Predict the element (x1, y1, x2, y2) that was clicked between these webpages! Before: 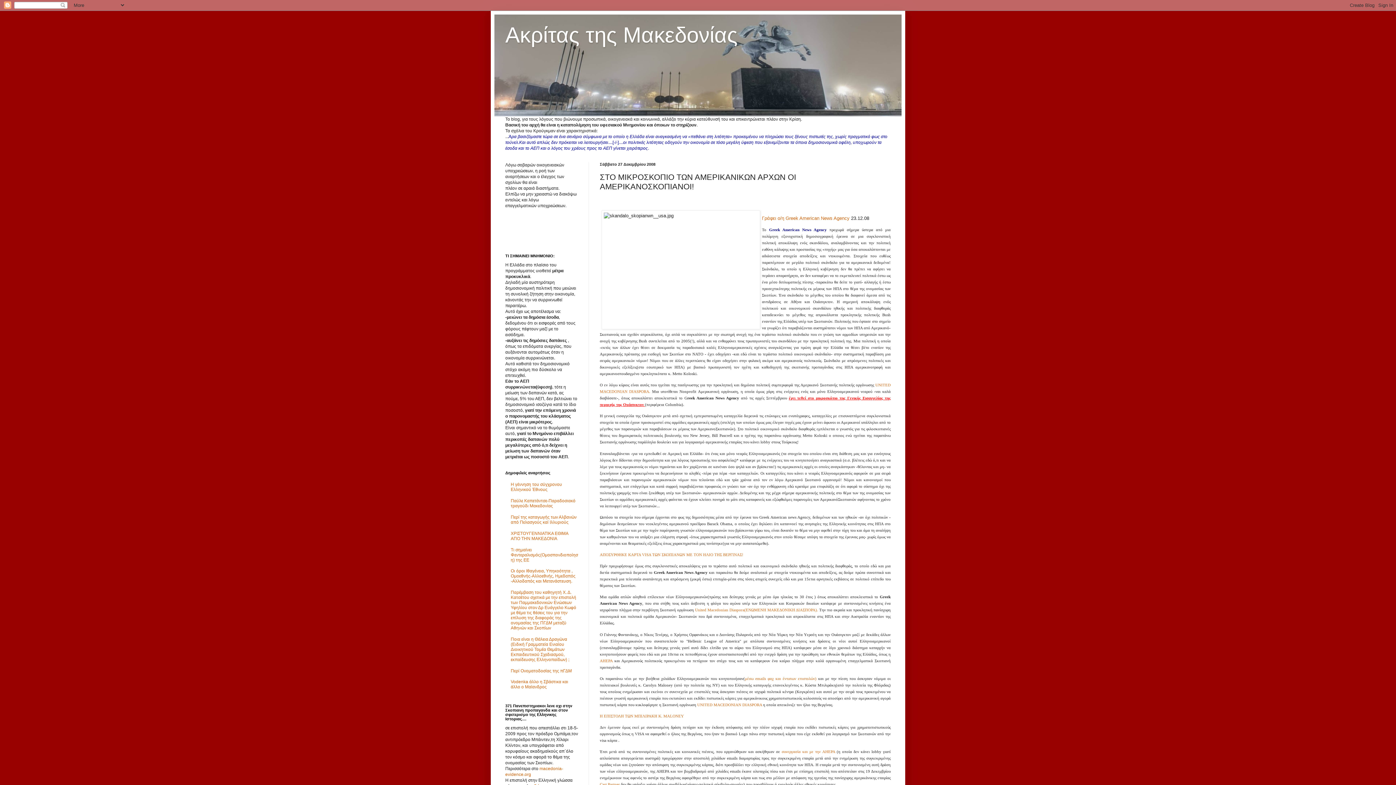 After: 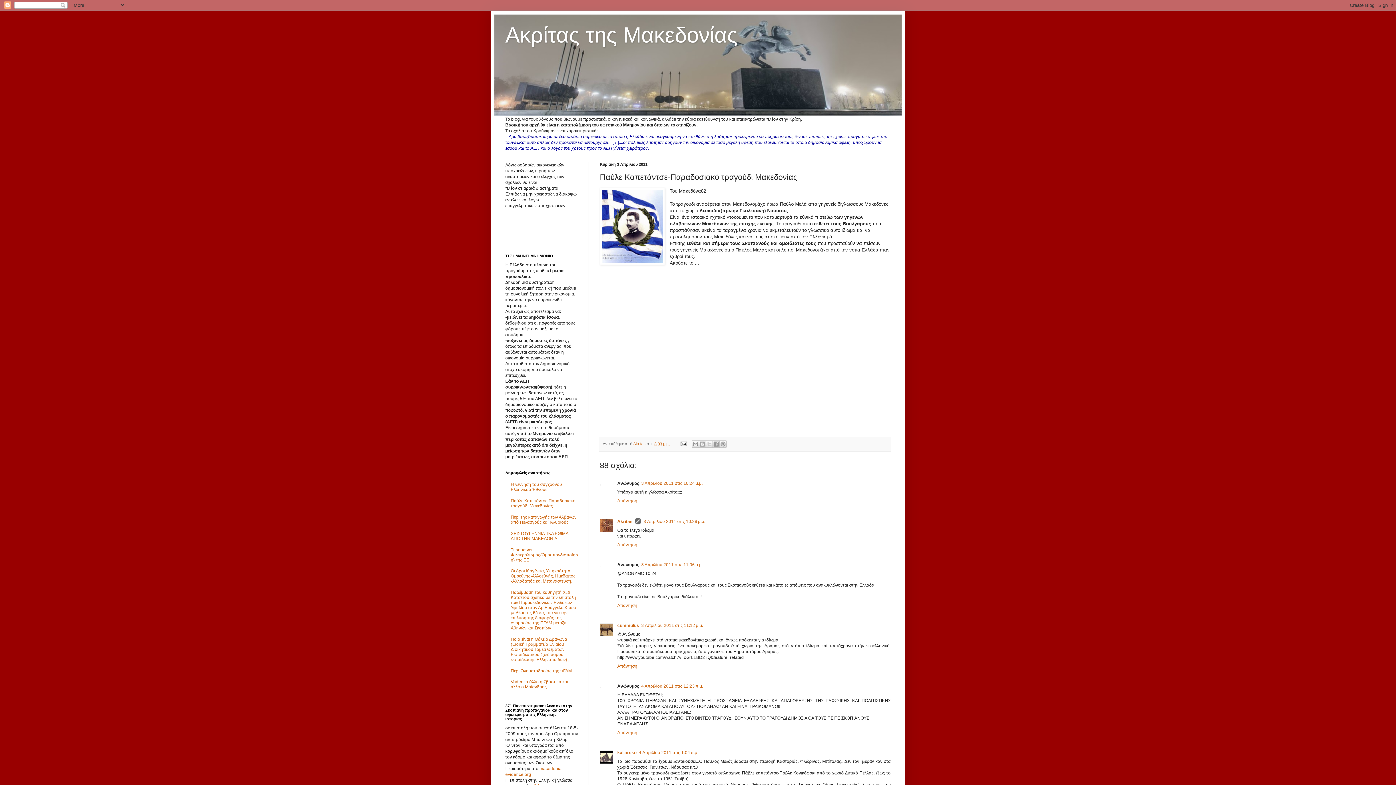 Action: label: Παύλε Καπετάντσε-Παραδοσιακό τραγούδι Μακεδονίας bbox: (510, 498, 575, 508)